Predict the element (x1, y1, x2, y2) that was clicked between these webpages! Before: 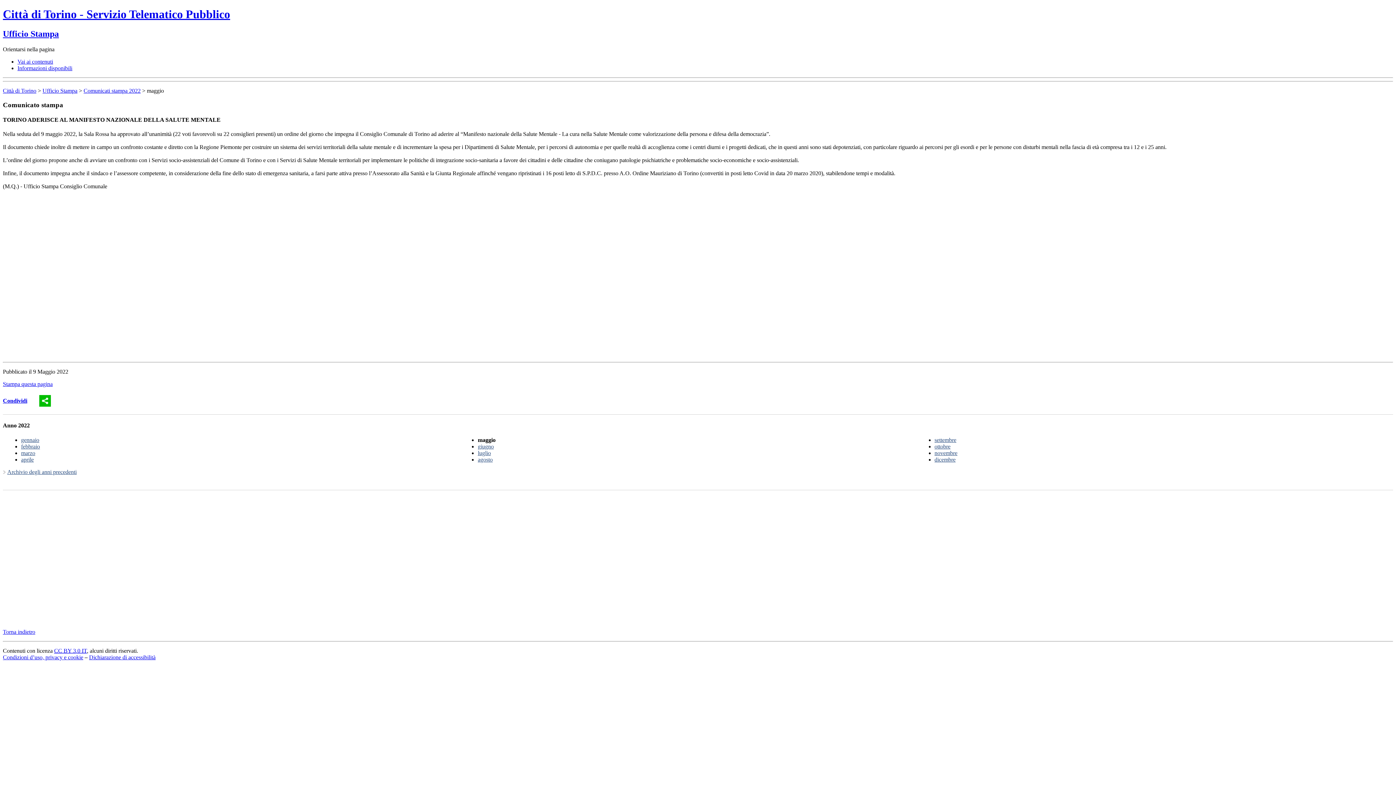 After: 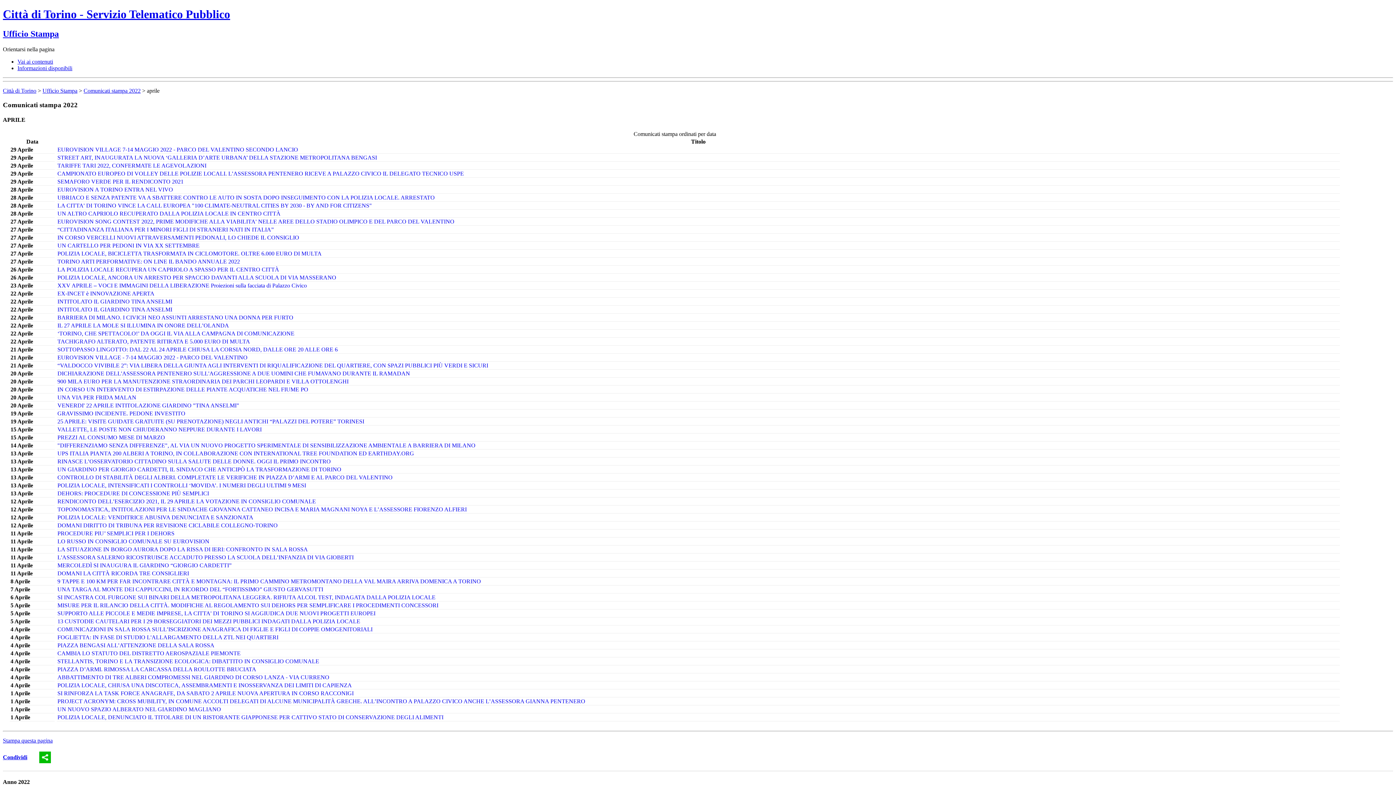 Action: bbox: (21, 456, 33, 462) label: aprile